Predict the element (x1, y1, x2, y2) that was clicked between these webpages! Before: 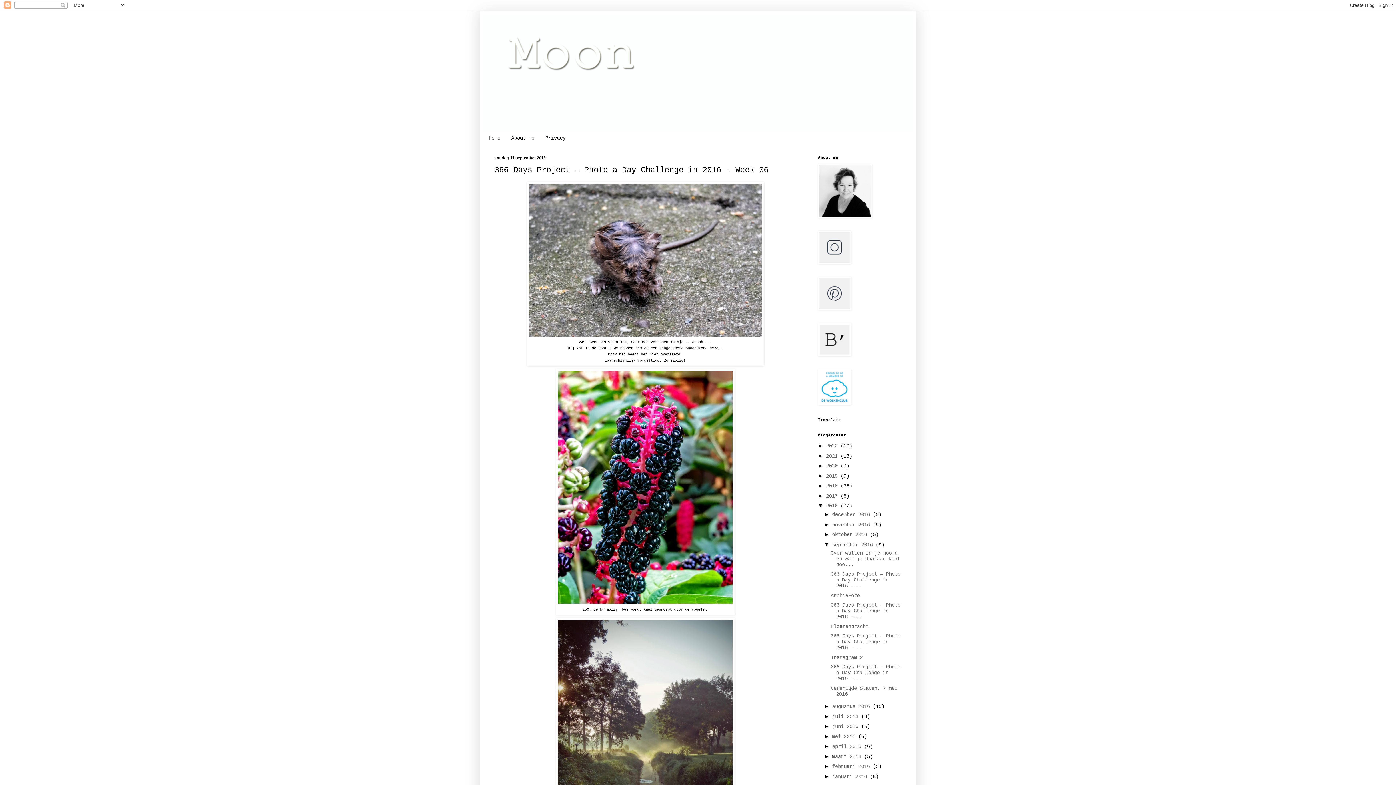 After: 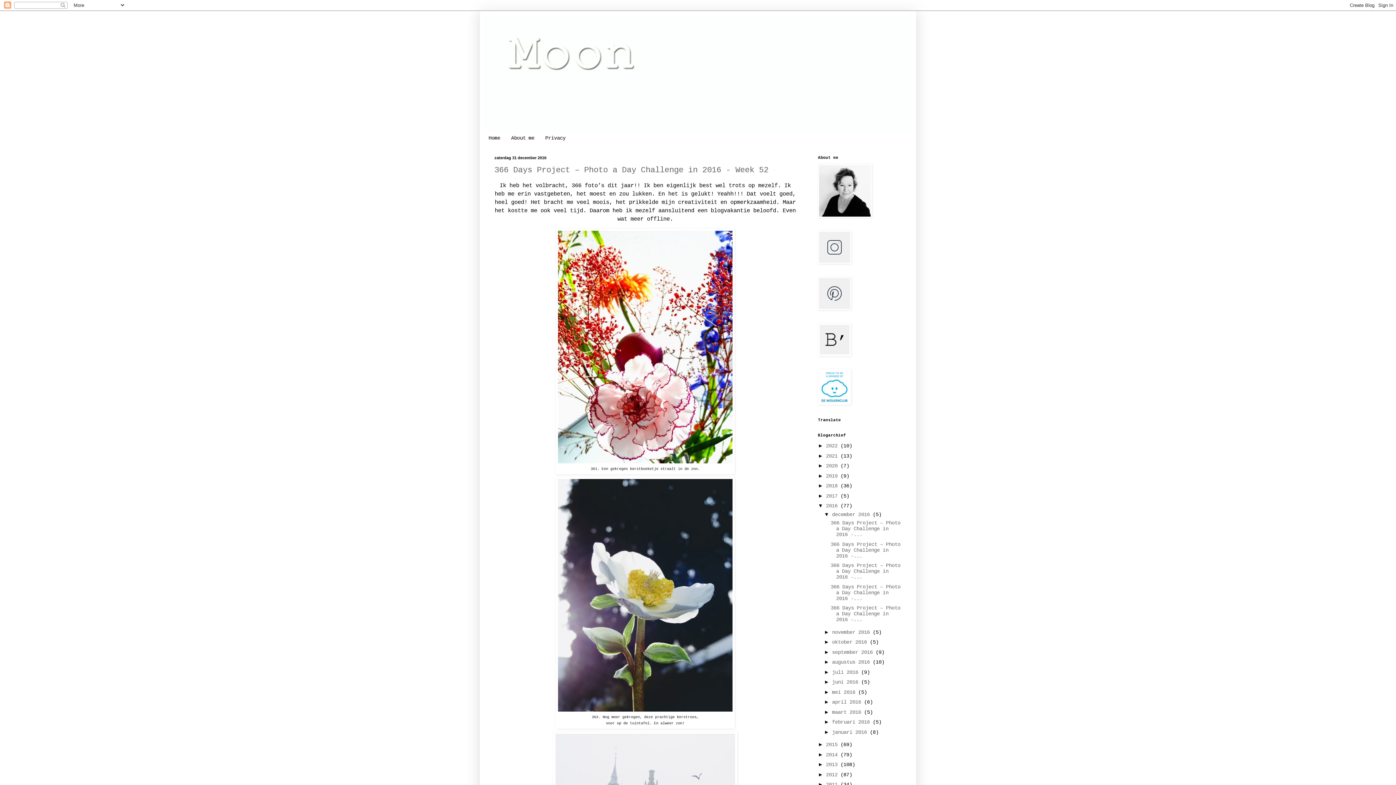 Action: bbox: (826, 503, 840, 509) label: 2016 